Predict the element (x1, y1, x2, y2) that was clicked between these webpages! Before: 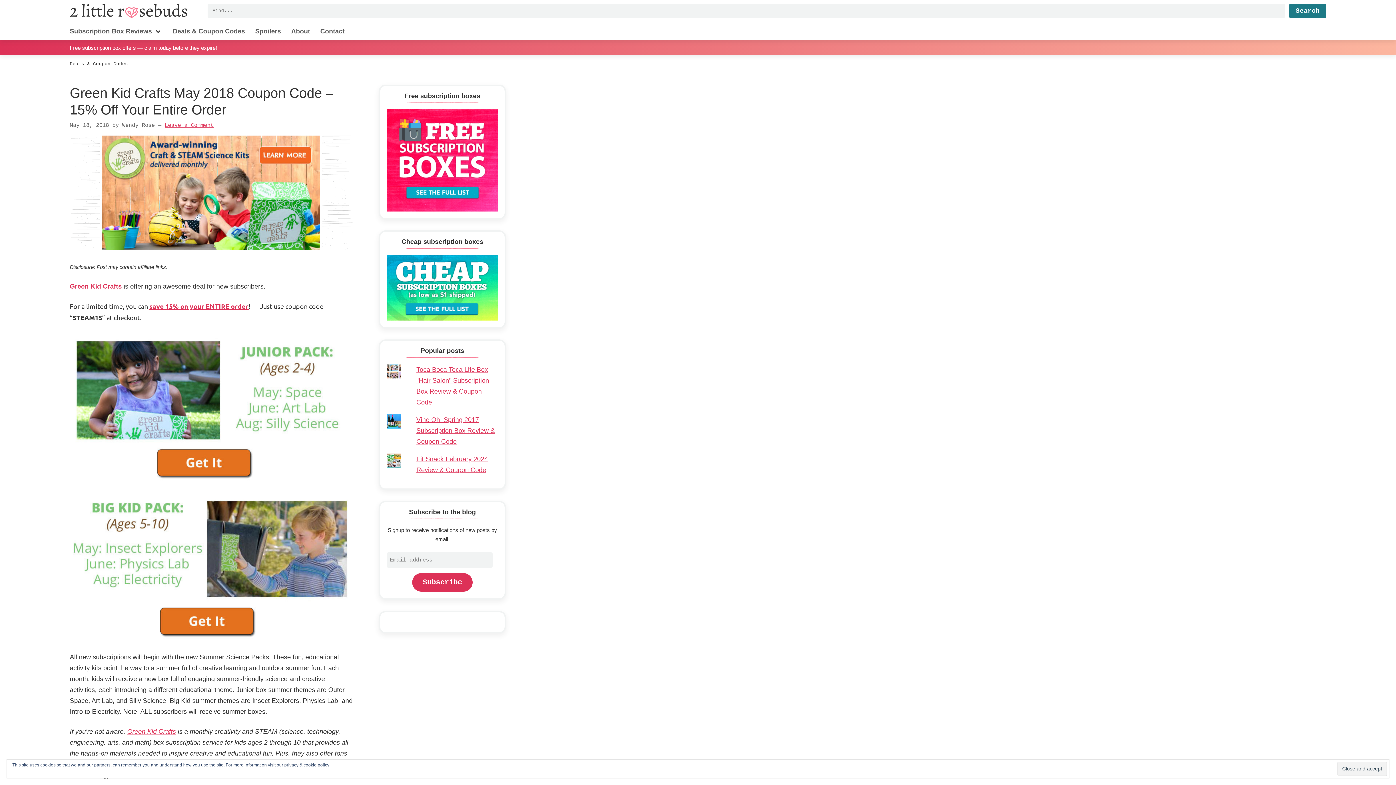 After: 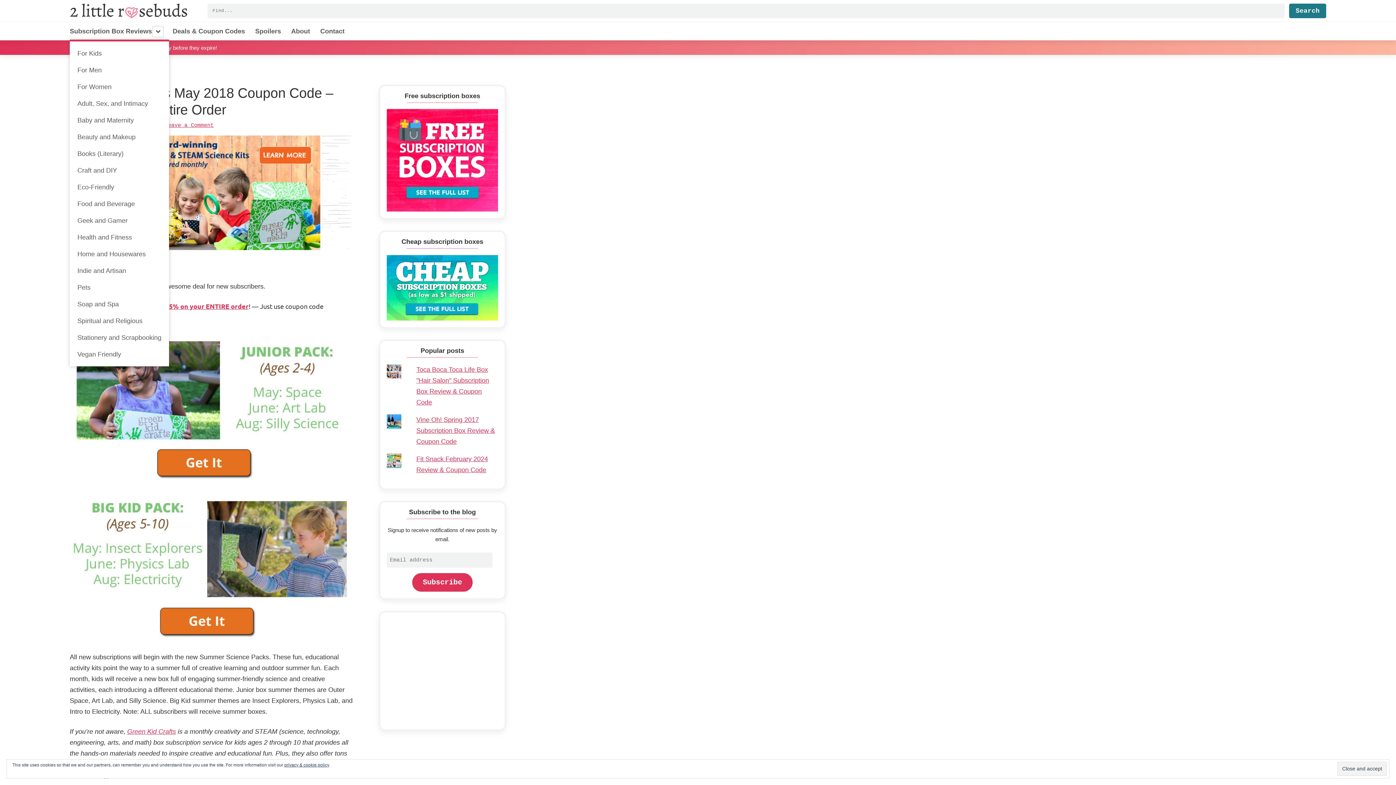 Action: bbox: (153, 27, 162, 36) label: Menu